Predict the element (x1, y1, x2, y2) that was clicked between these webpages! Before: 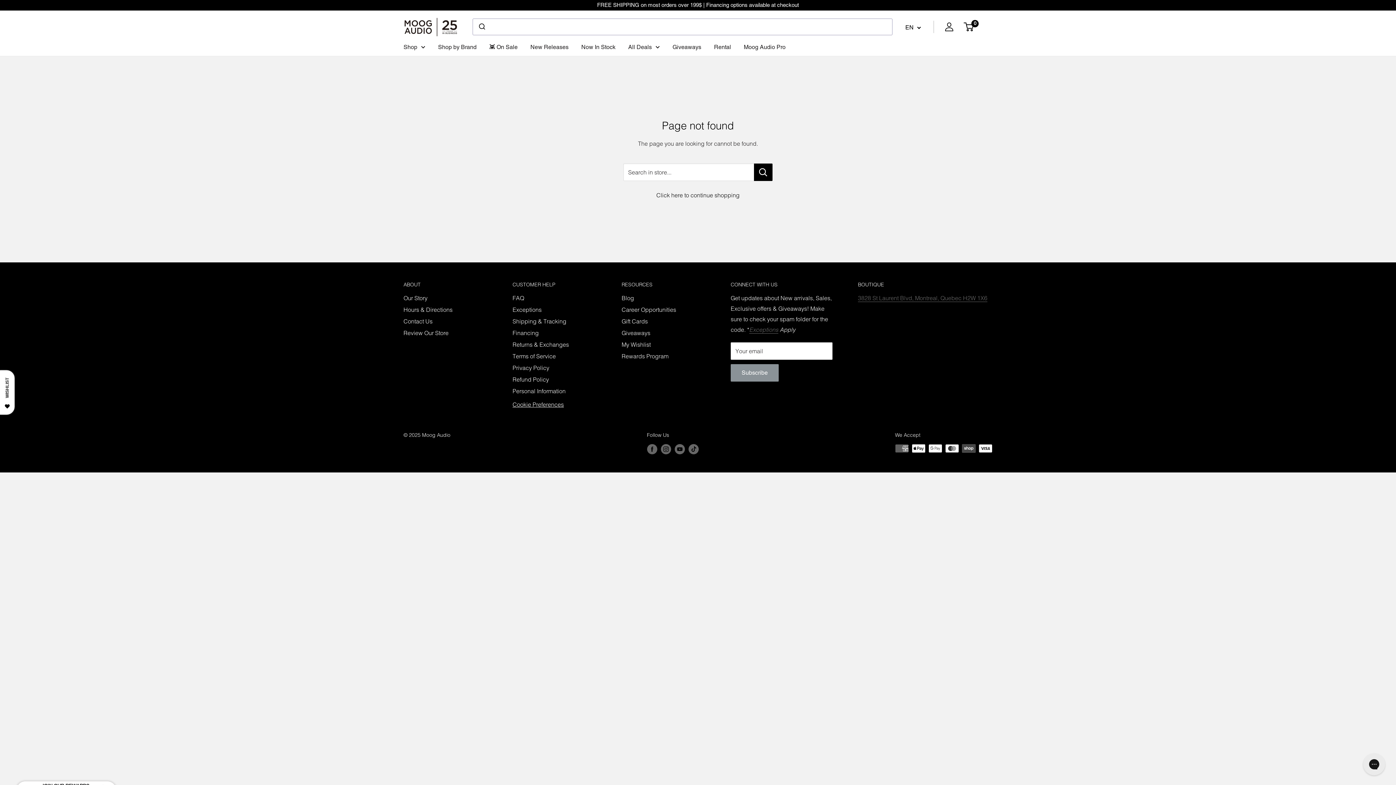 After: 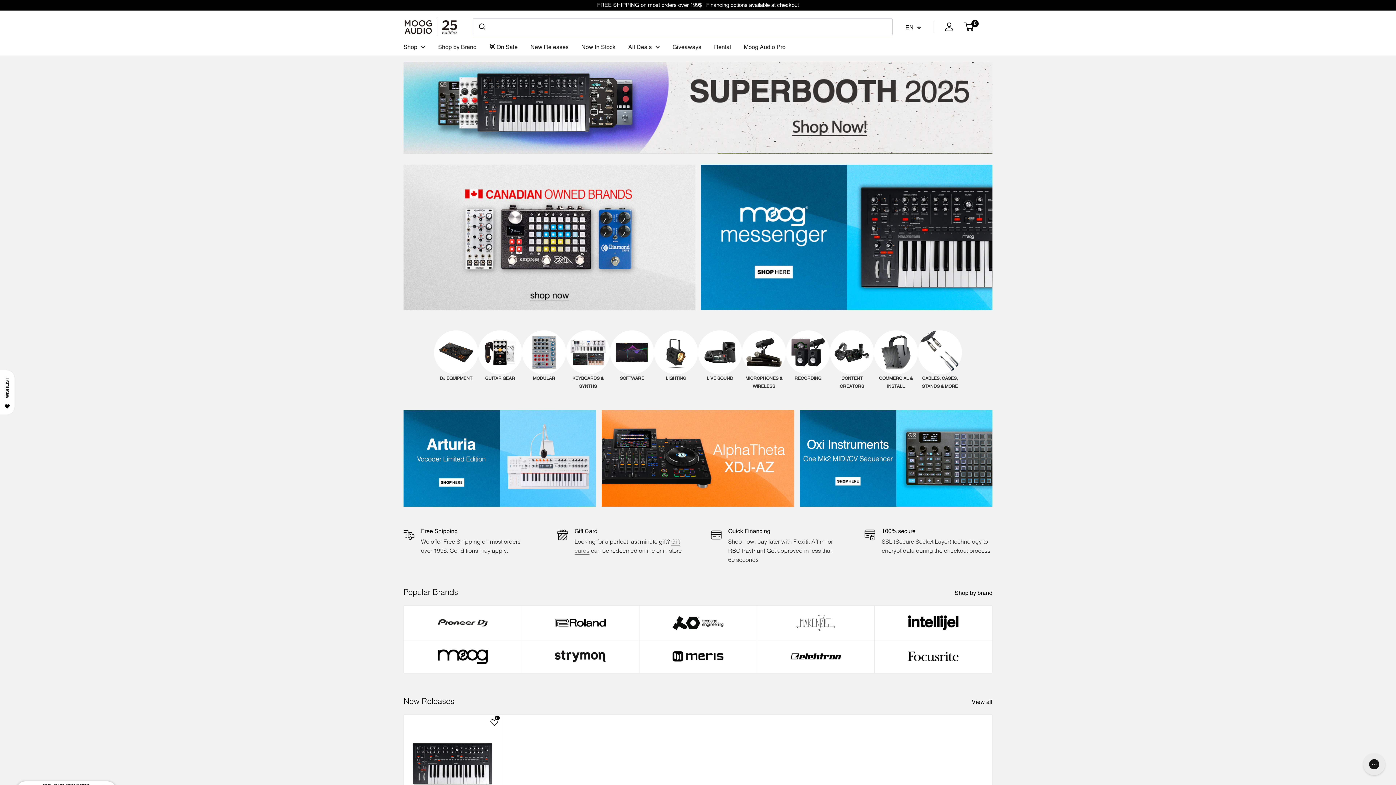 Action: bbox: (512, 397, 596, 400)